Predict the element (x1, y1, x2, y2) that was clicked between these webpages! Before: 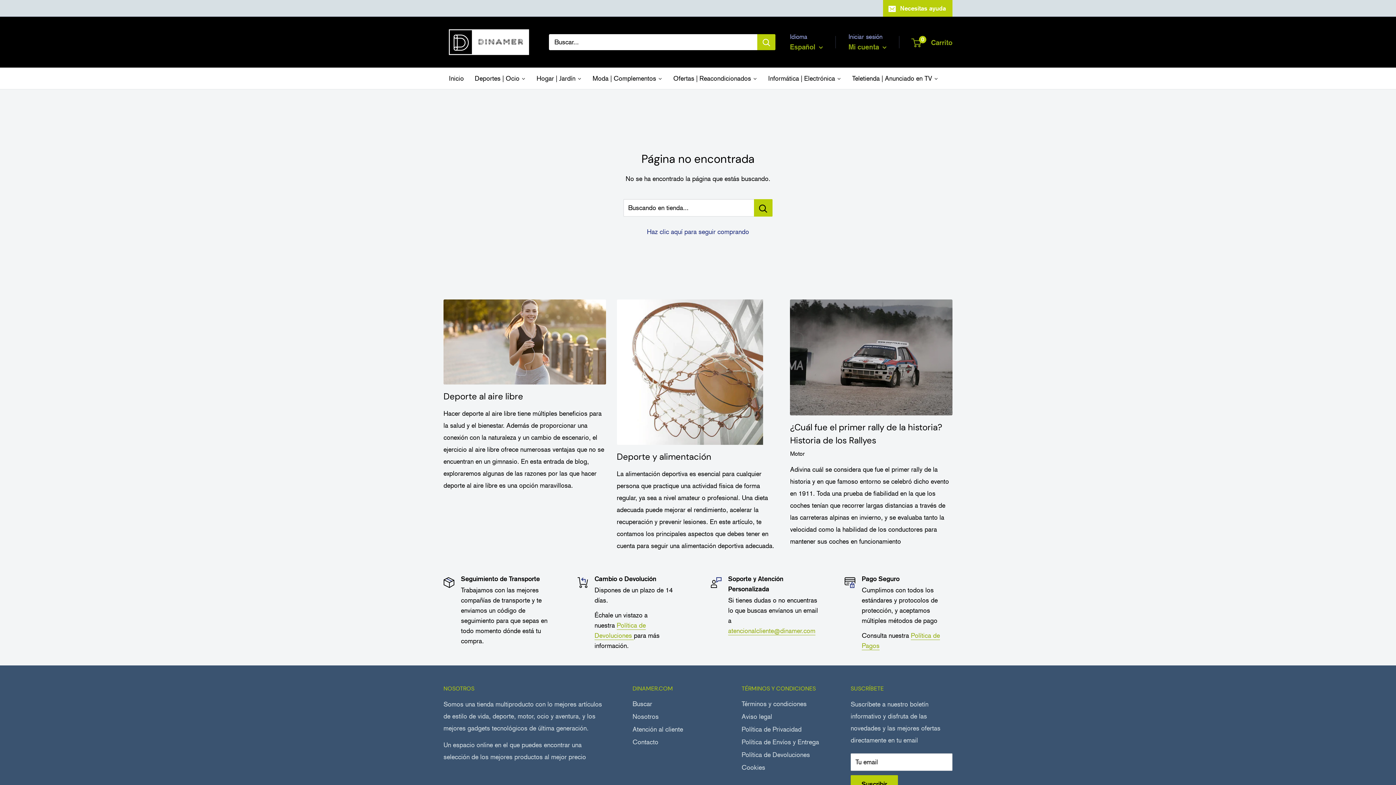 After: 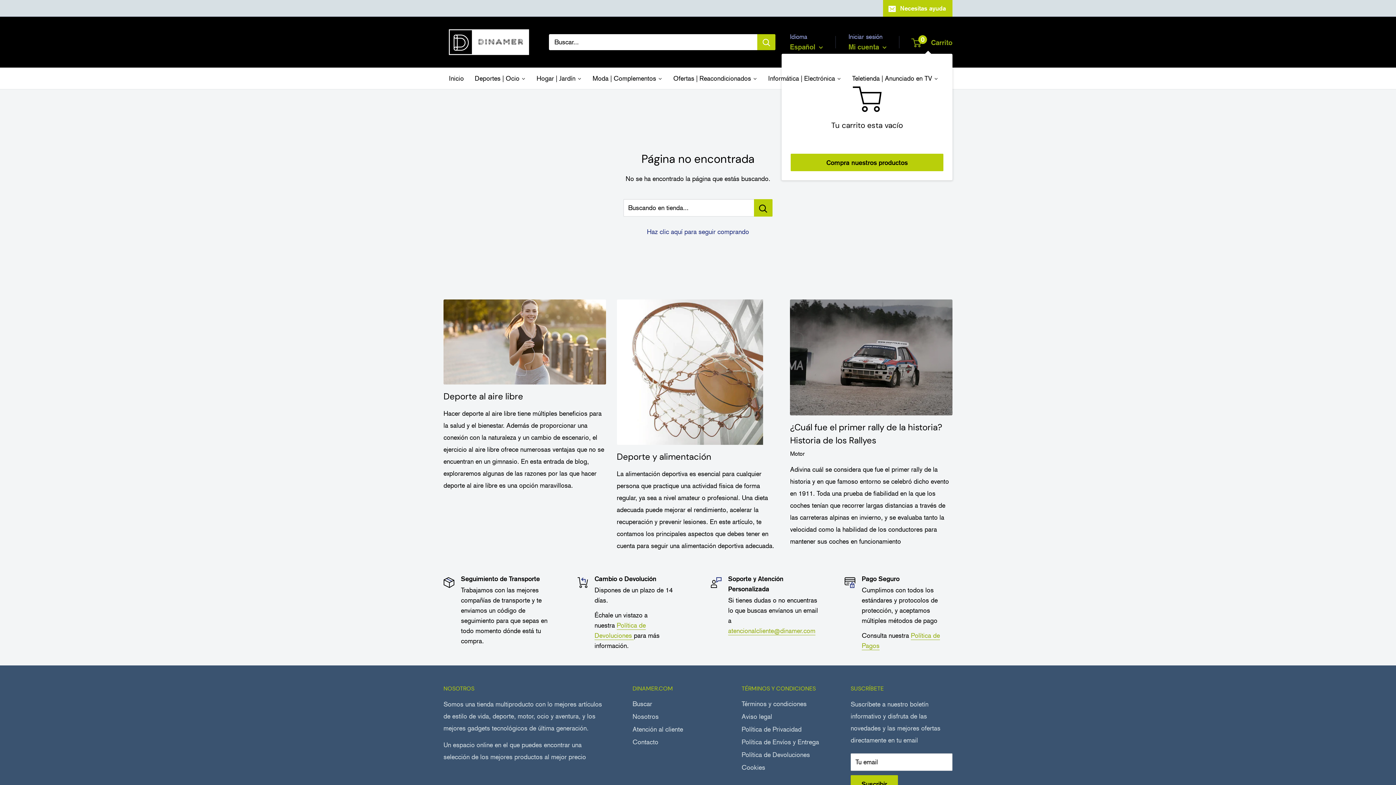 Action: bbox: (912, 35, 952, 48) label: 0
 Carrito